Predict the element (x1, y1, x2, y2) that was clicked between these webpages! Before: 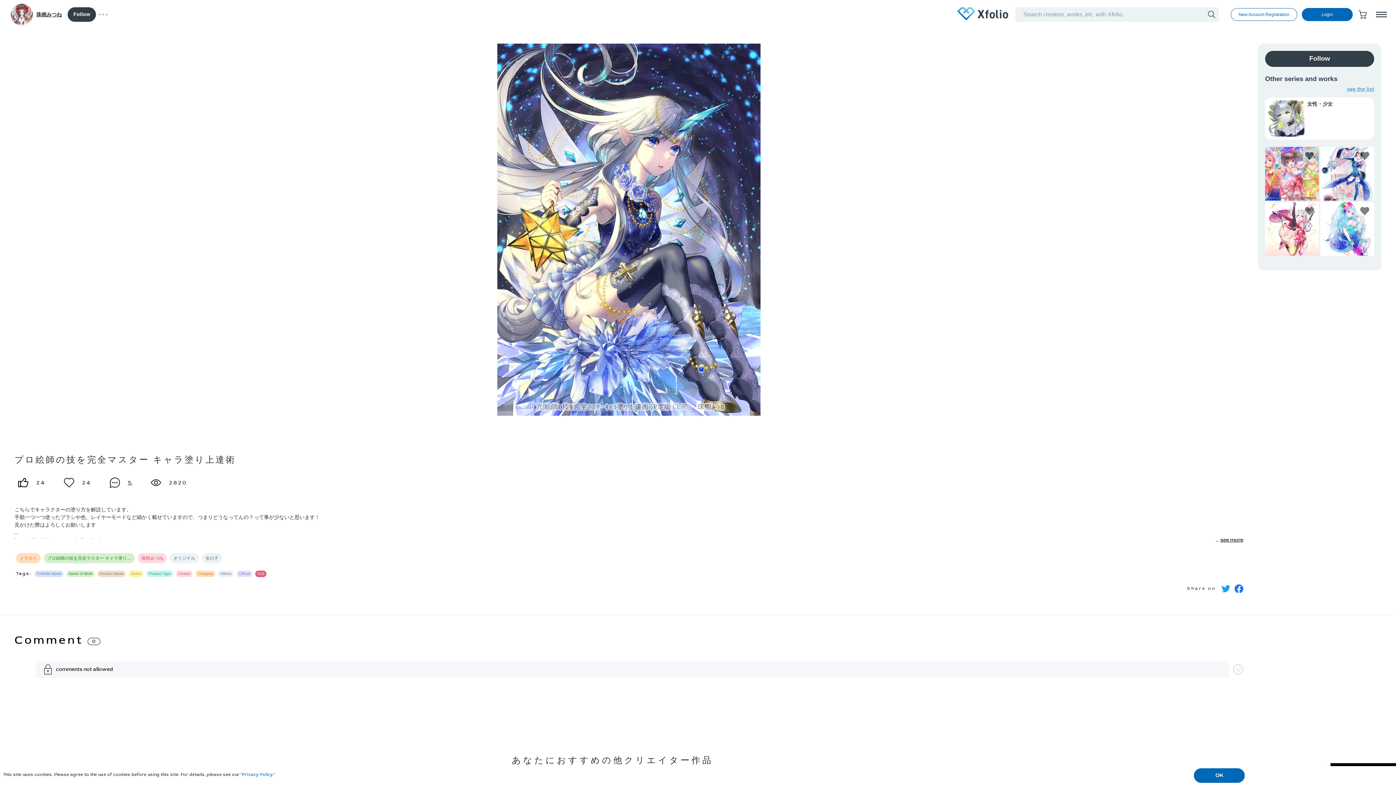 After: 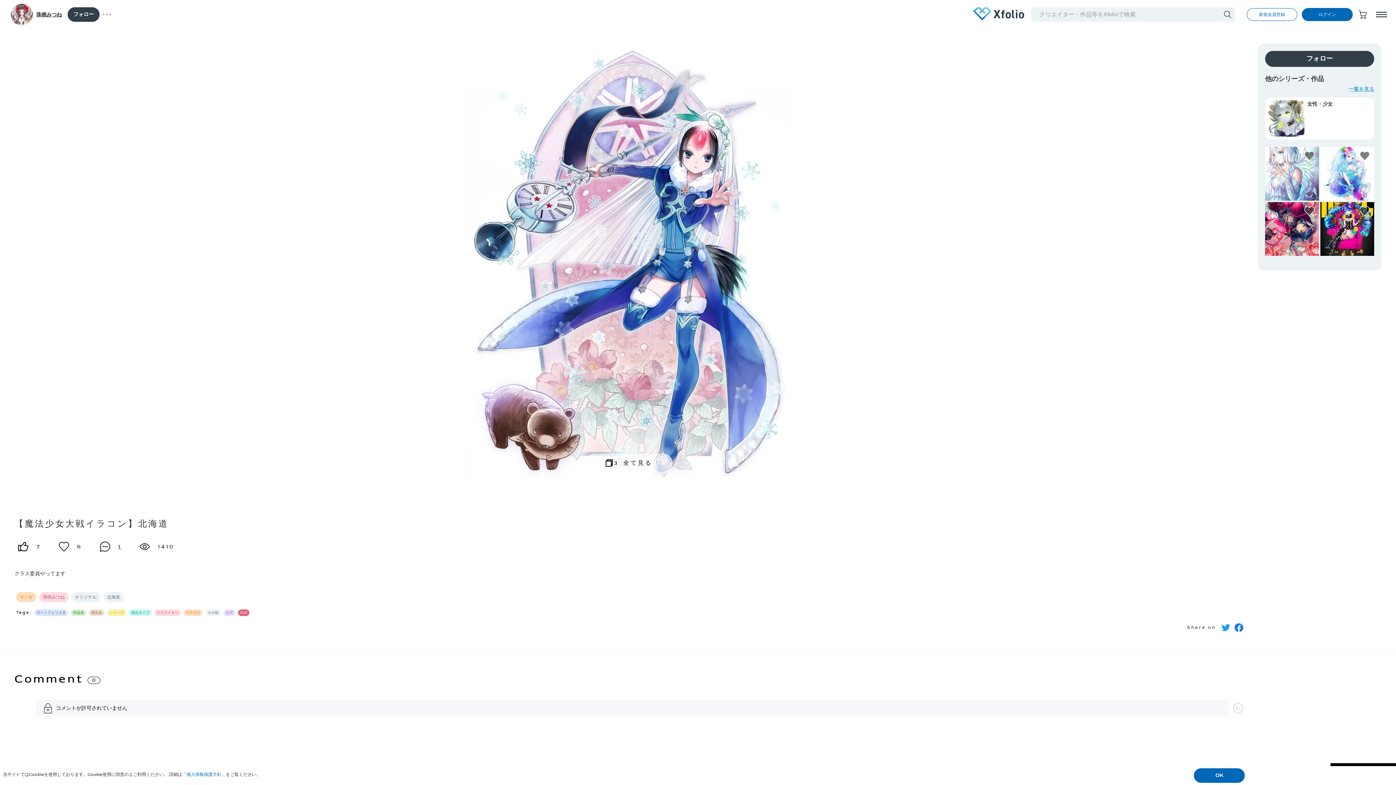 Action: bbox: (1320, 146, 1374, 200)